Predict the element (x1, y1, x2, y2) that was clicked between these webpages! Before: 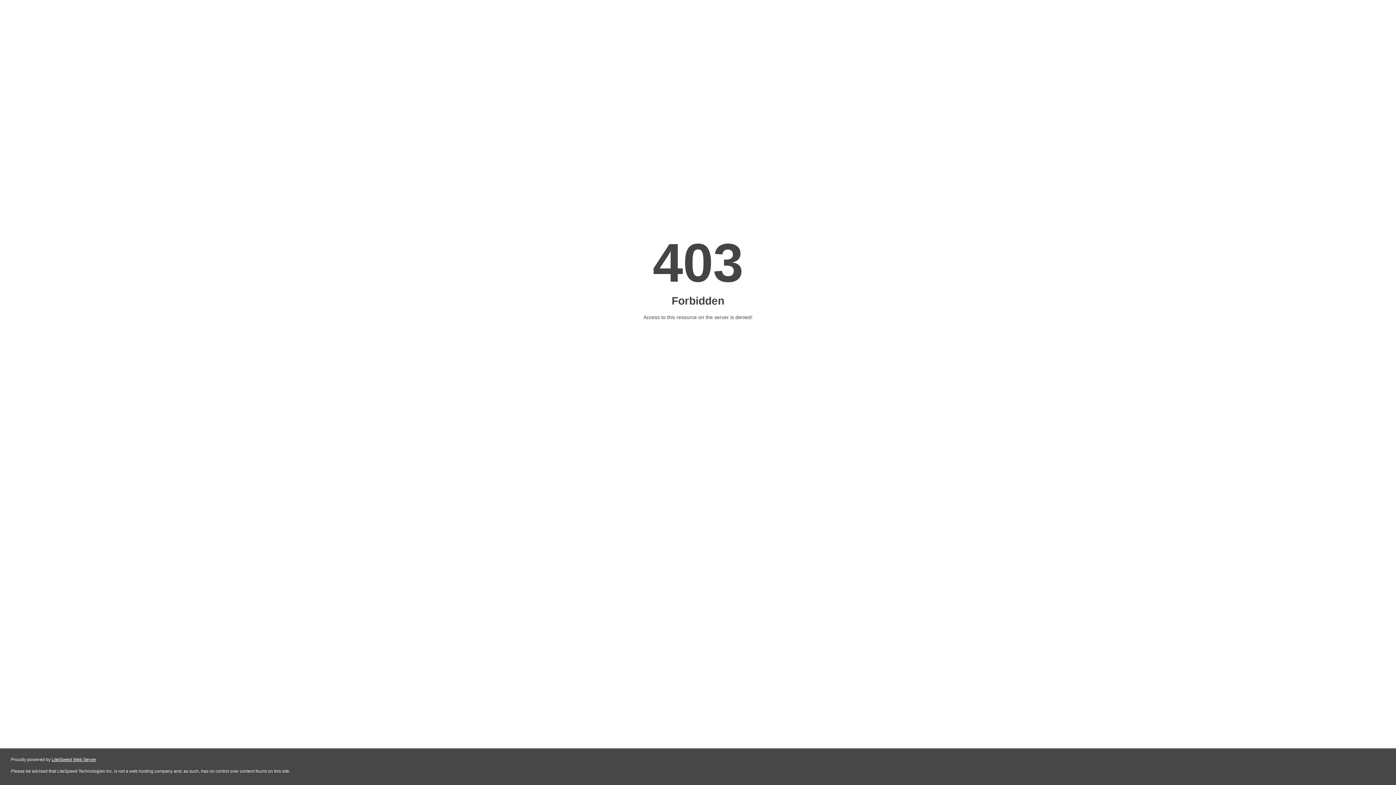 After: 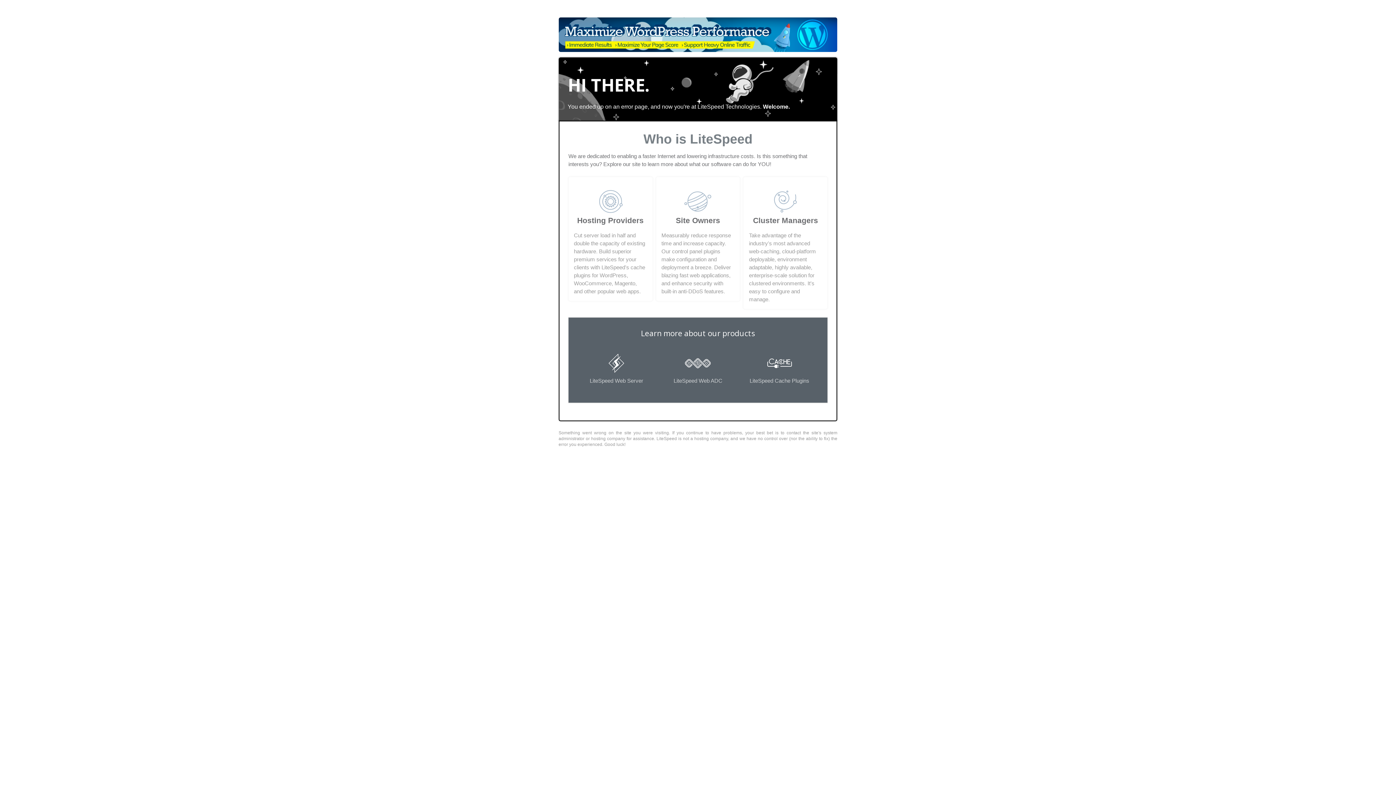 Action: bbox: (51, 757, 96, 762) label: LiteSpeed Web Server